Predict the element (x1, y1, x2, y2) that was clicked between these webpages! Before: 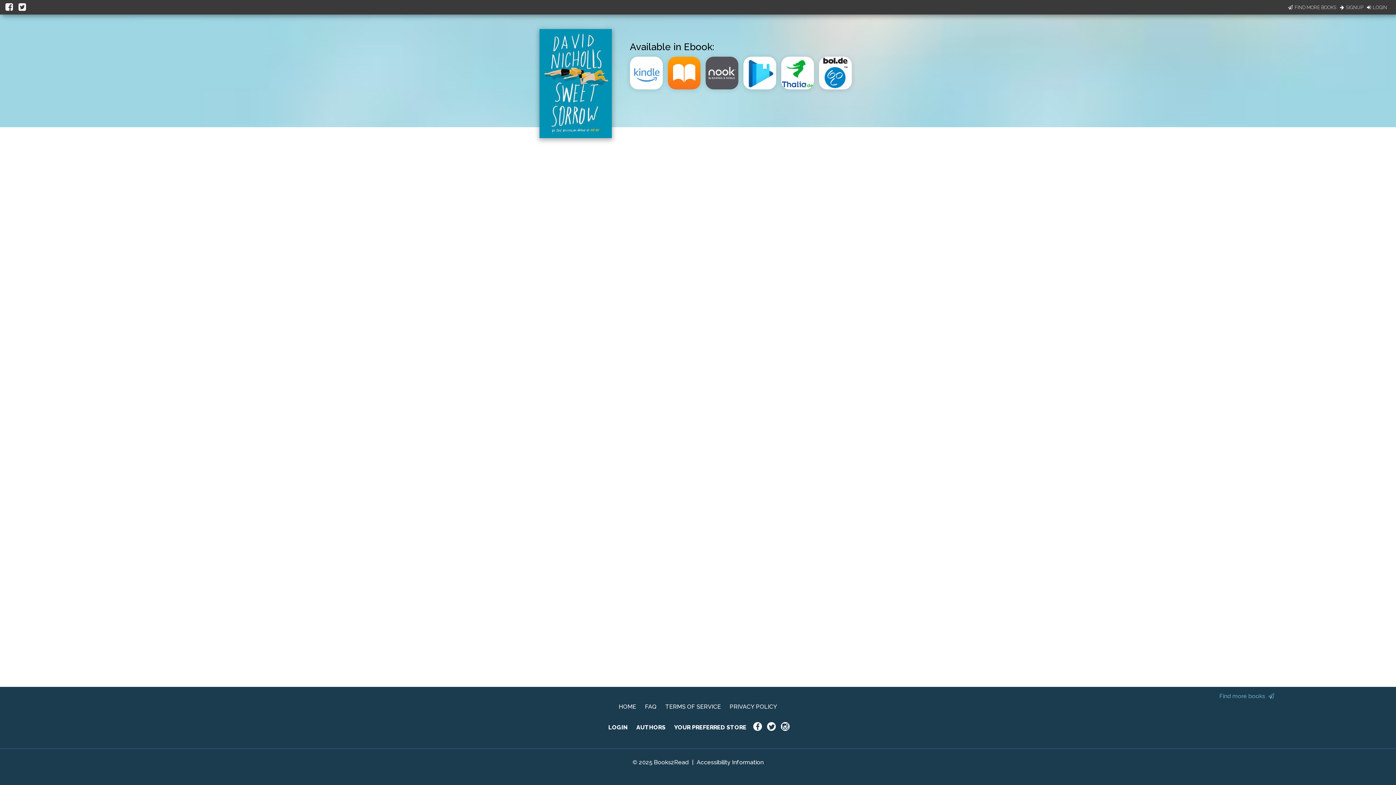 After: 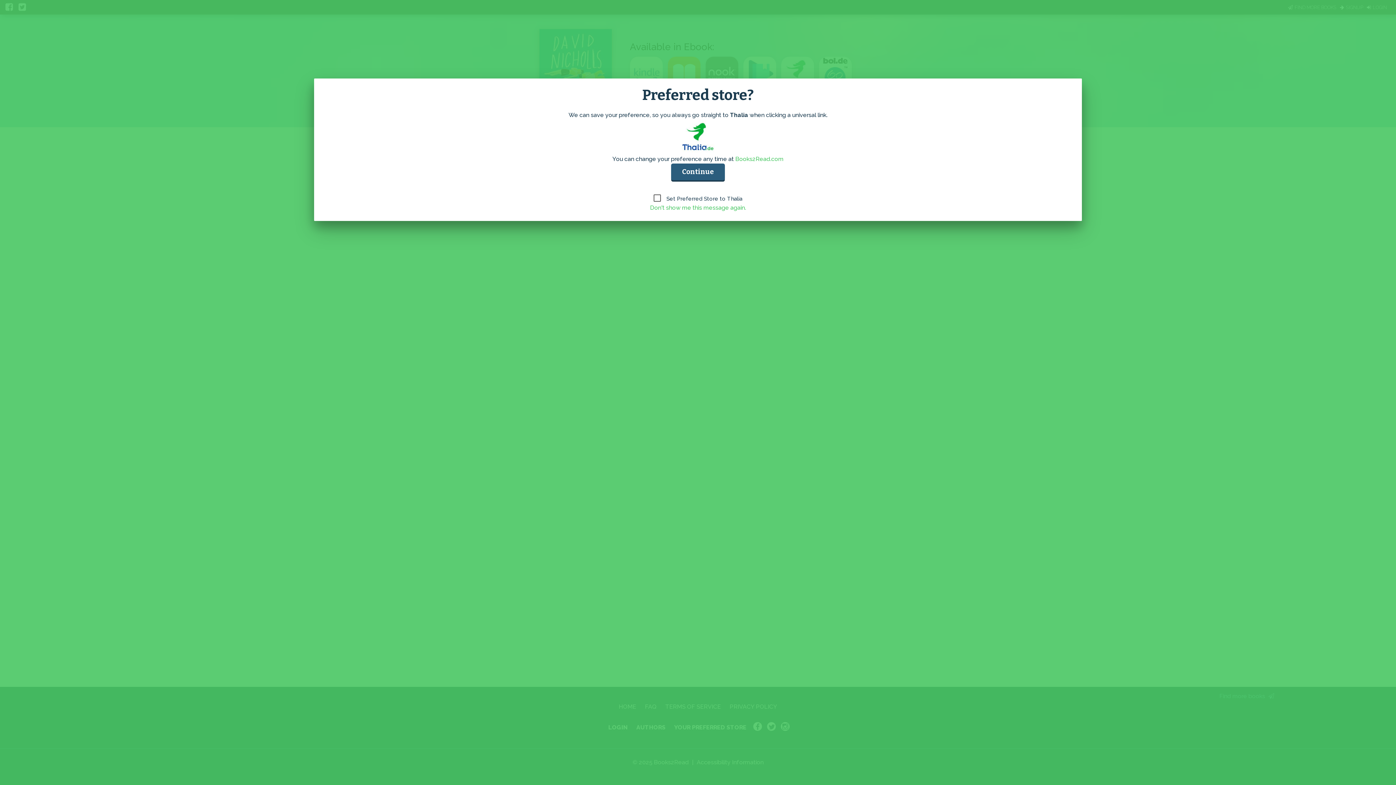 Action: bbox: (781, 86, 819, 93)